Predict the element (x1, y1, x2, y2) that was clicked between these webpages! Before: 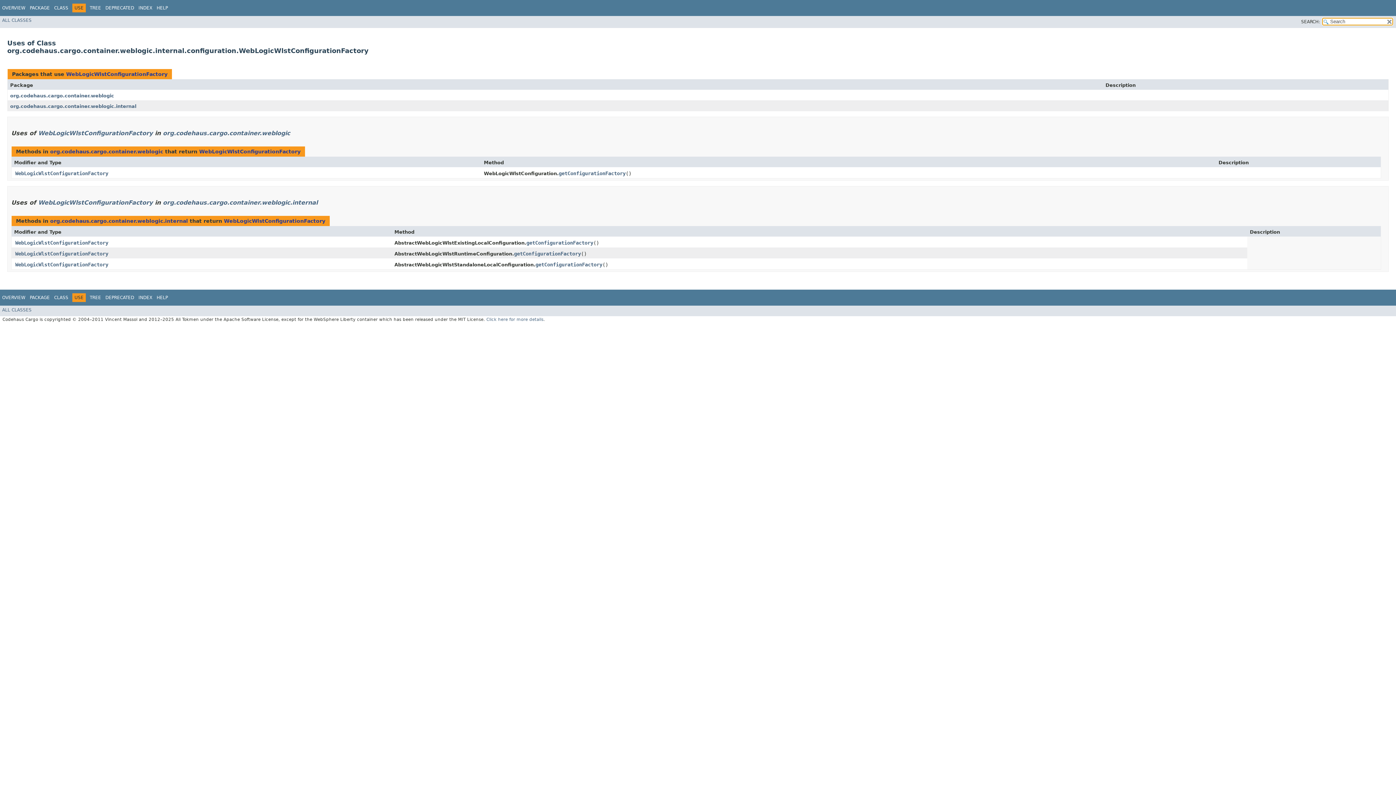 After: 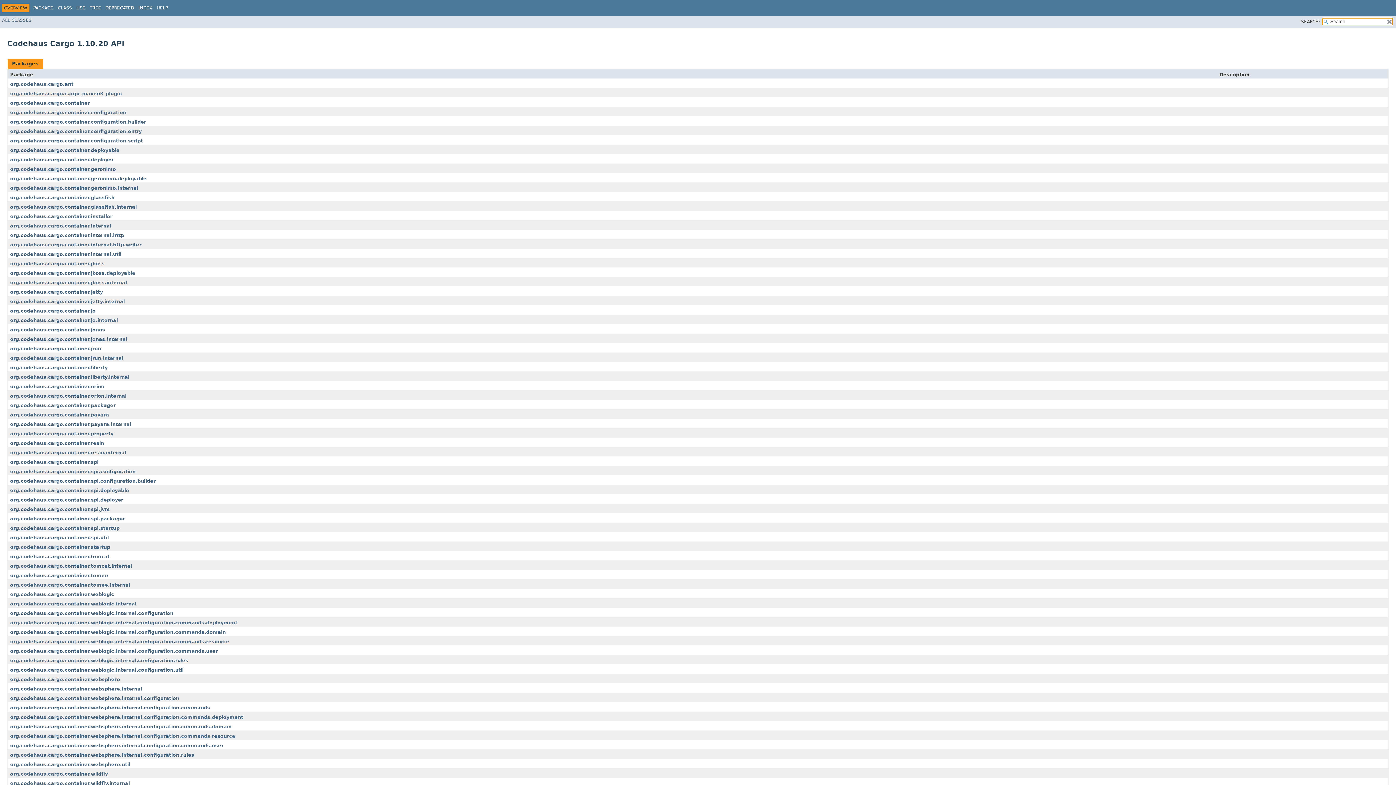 Action: label: OVERVIEW bbox: (2, 5, 25, 10)